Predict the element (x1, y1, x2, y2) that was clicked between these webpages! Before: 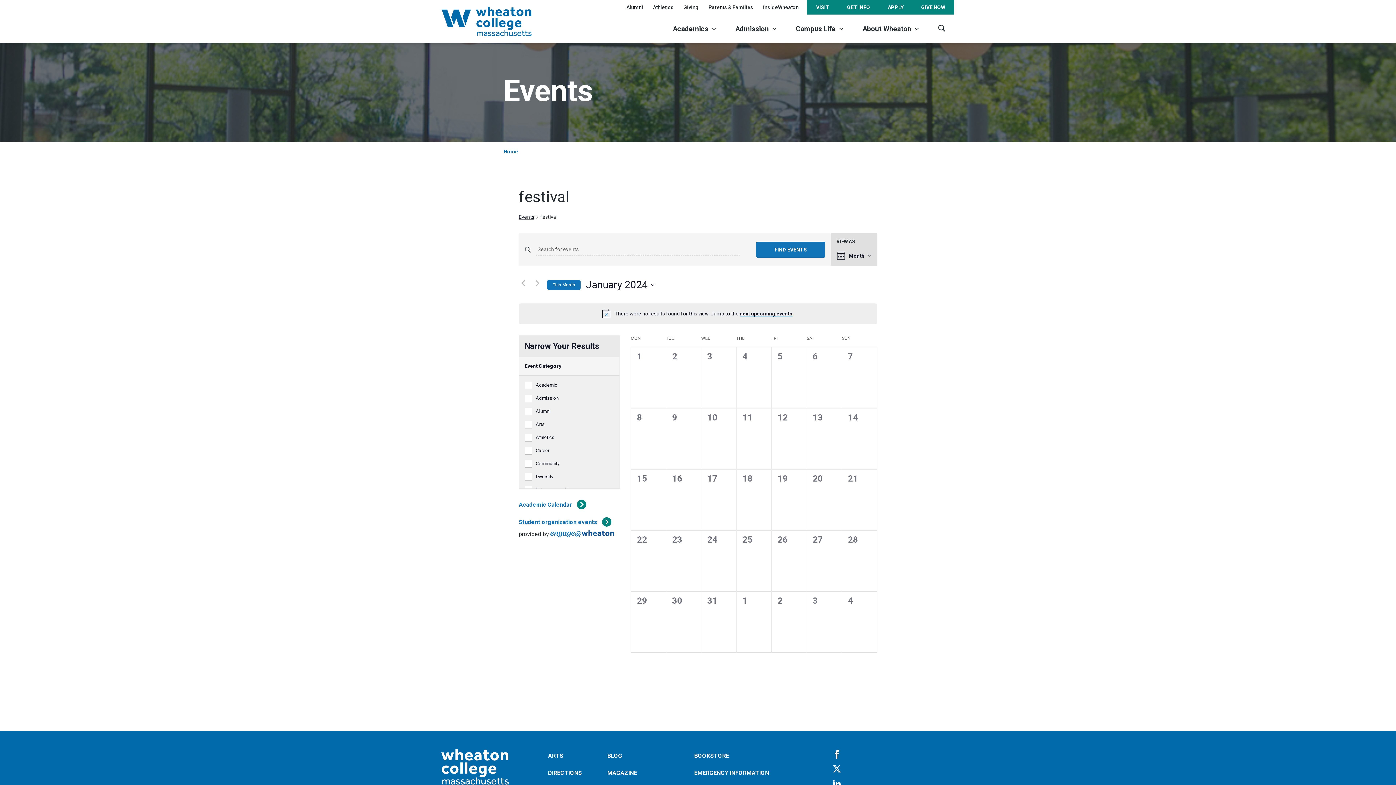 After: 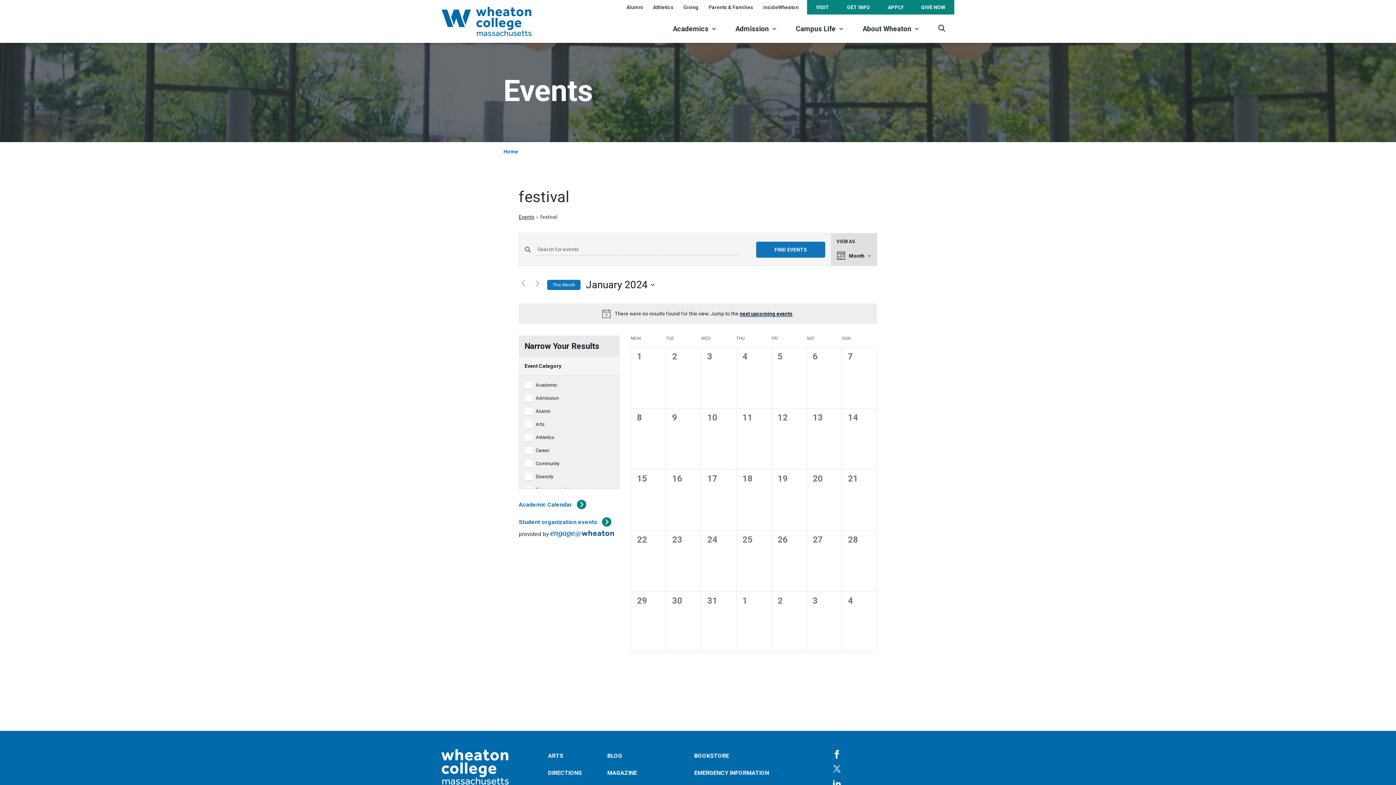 Action: label: Twitter bbox: (832, 762, 841, 777)